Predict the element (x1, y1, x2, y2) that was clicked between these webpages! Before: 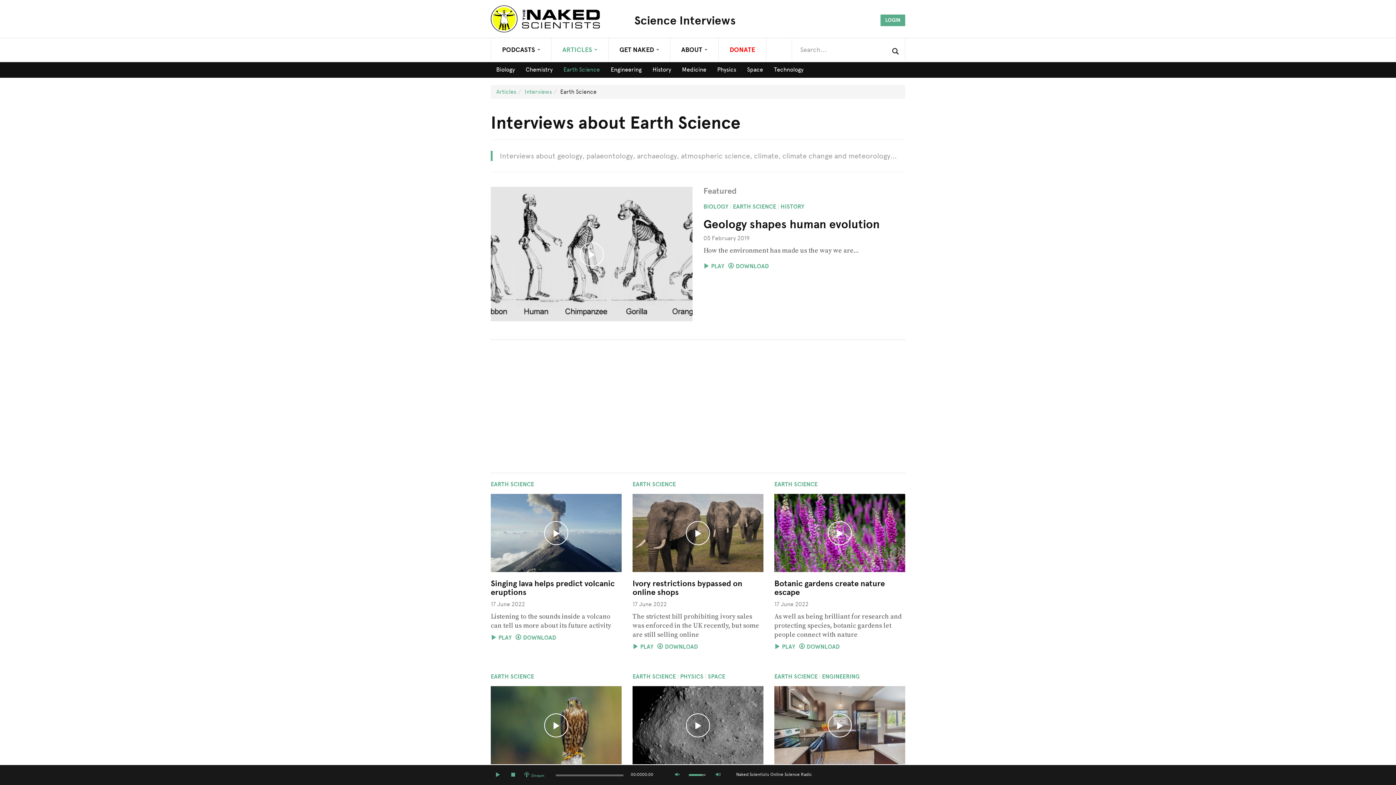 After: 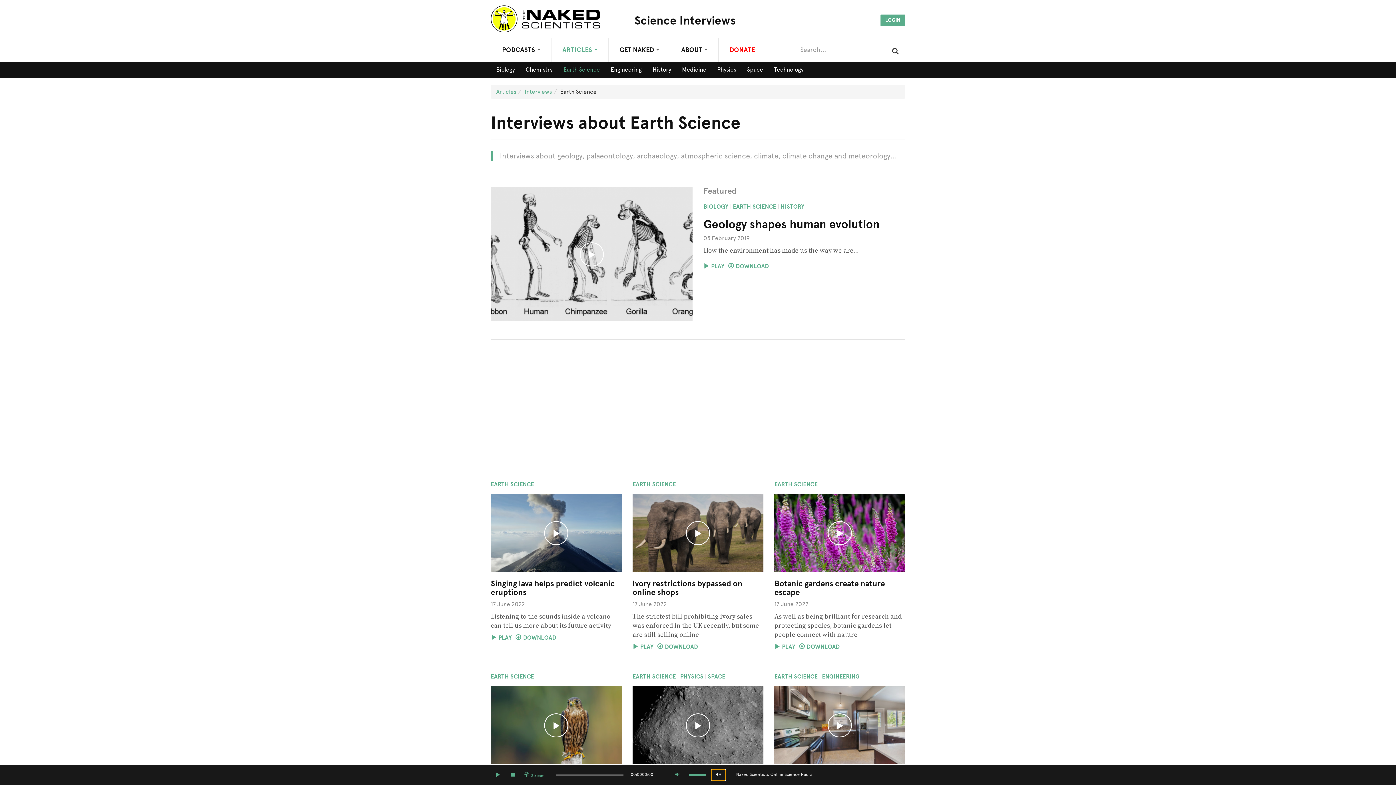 Action: bbox: (711, 769, 725, 781)